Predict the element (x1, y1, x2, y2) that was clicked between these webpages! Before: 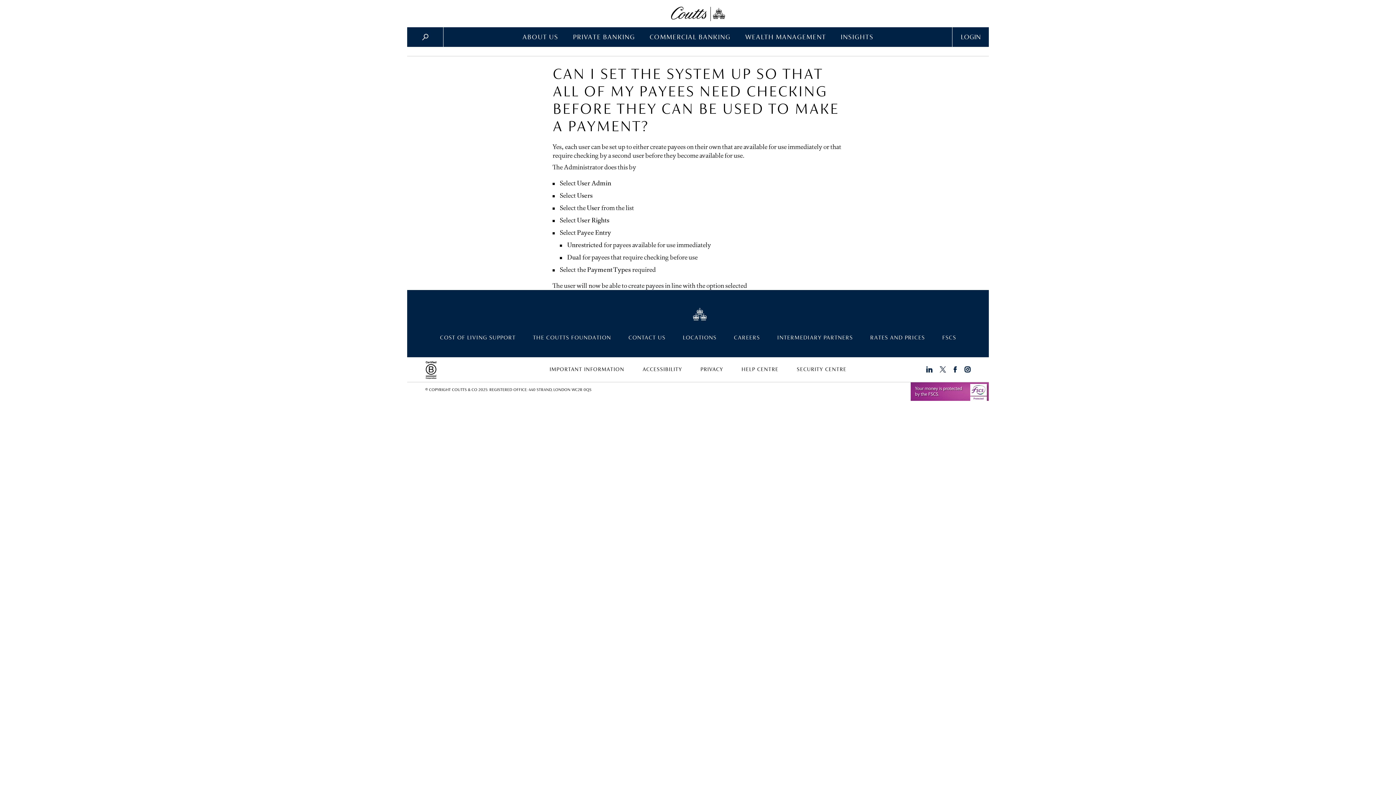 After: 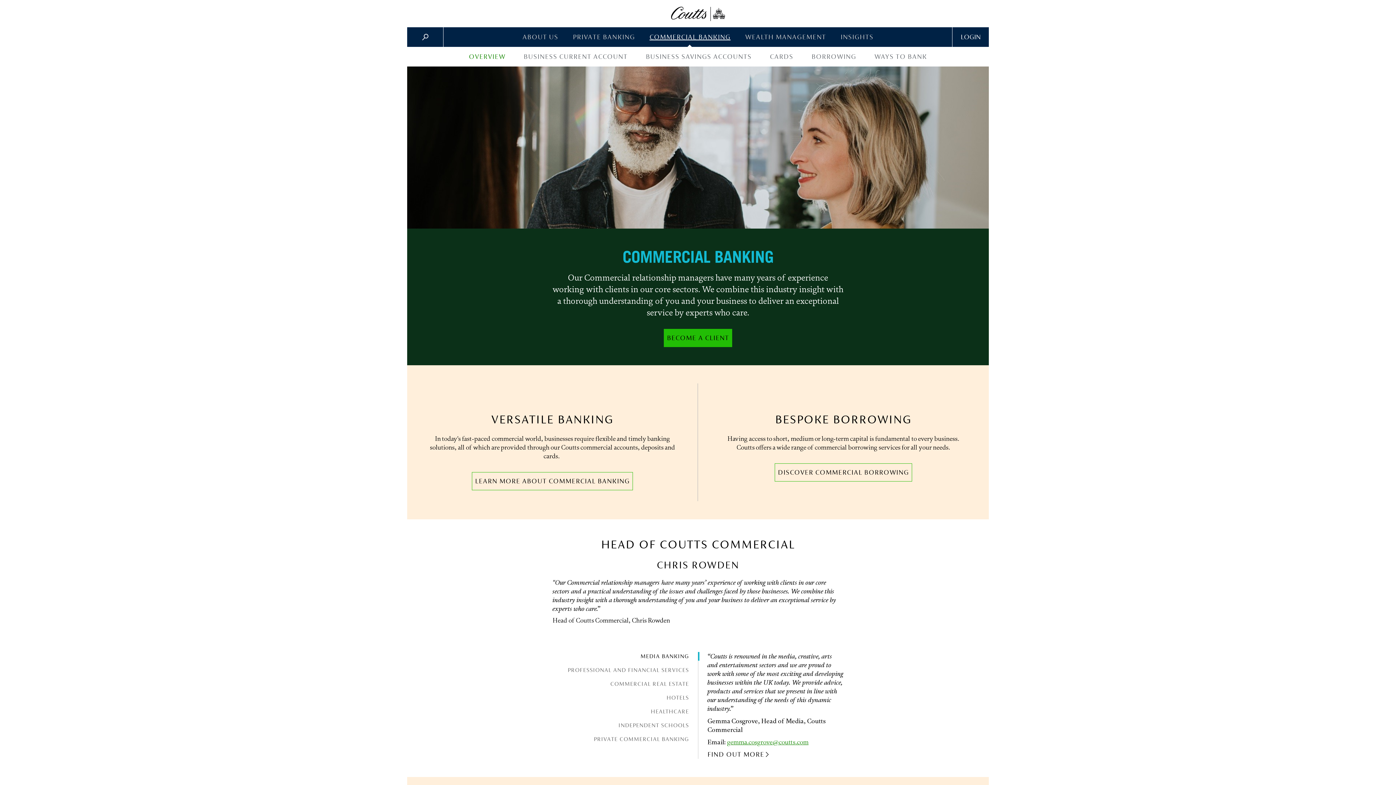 Action: bbox: (649, 33, 730, 40) label: COMMERCIAL BANKING